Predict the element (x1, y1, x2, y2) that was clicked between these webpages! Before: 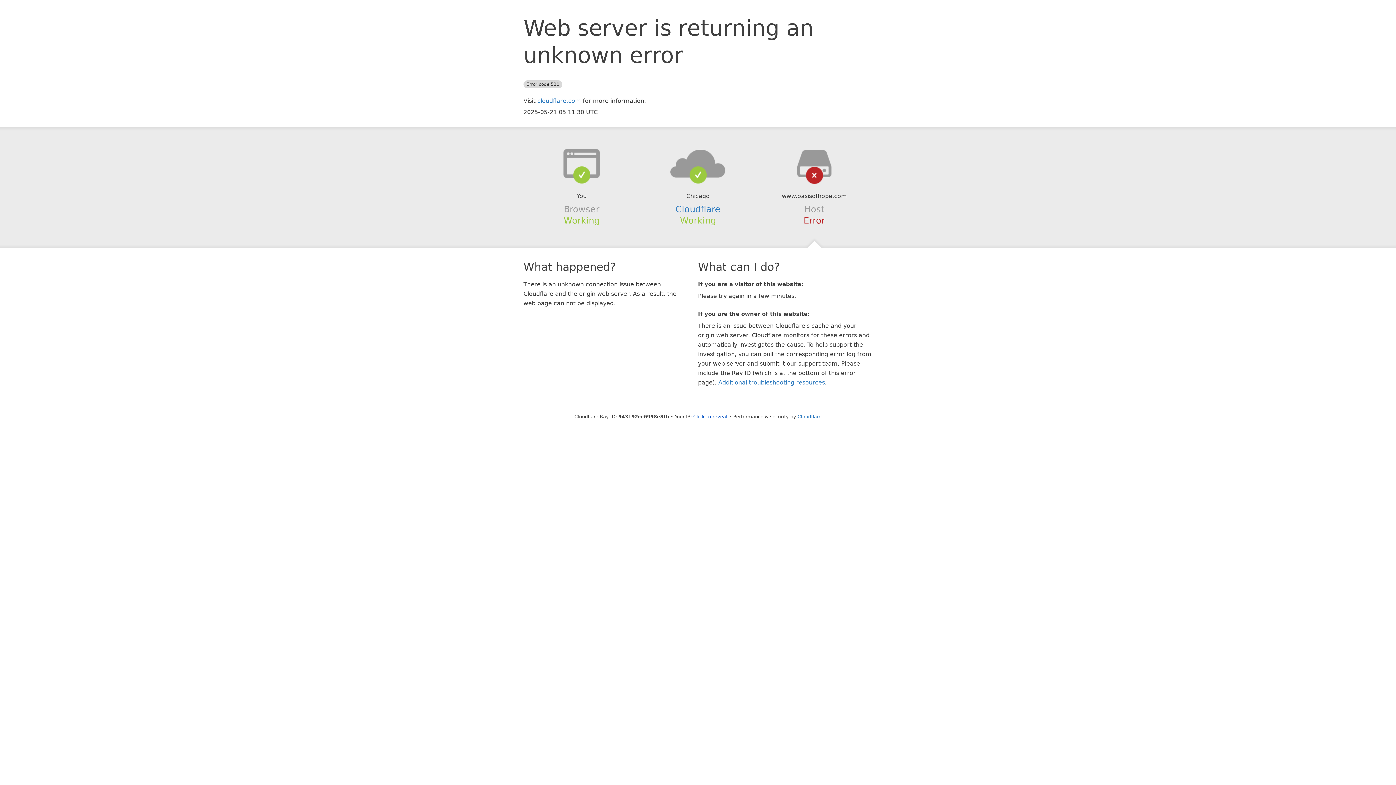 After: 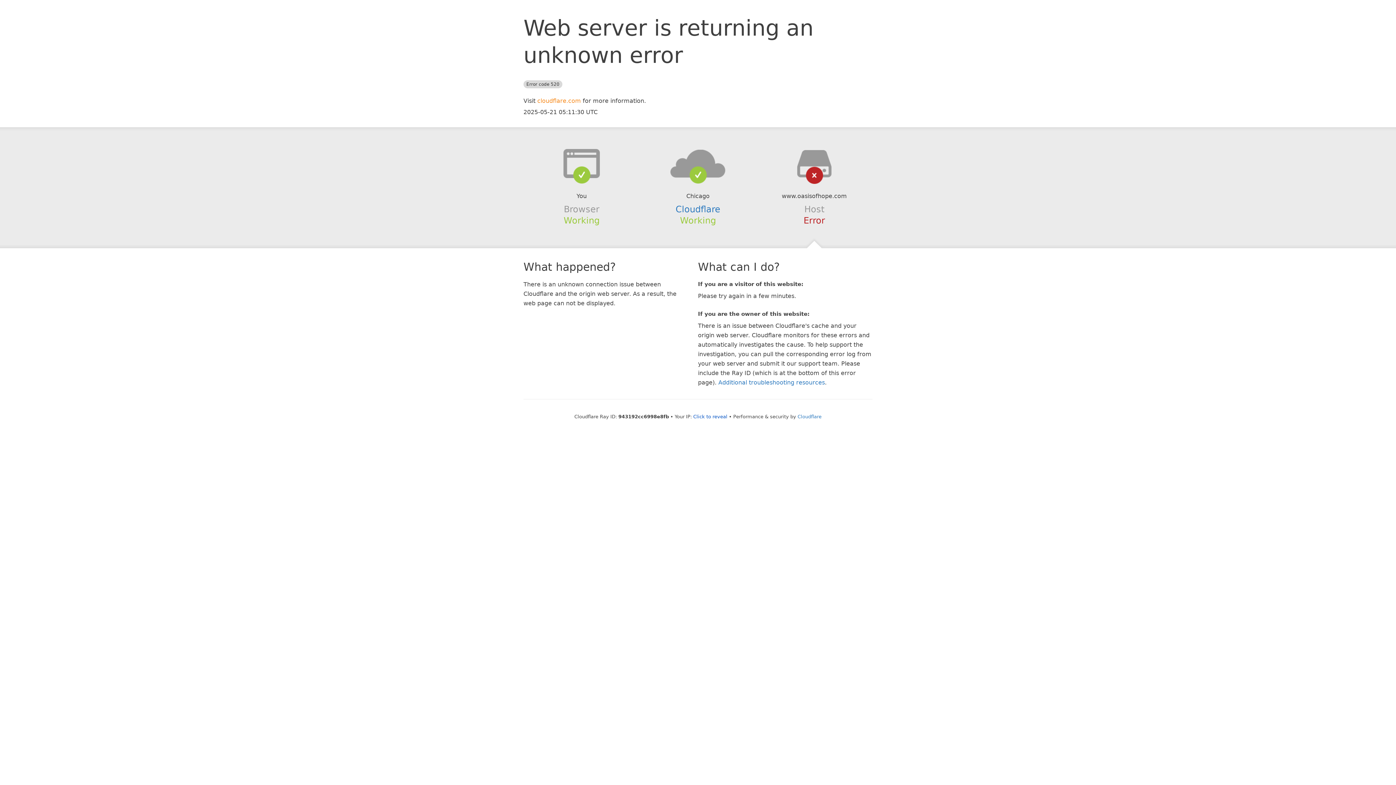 Action: bbox: (537, 97, 581, 104) label: cloudflare.com